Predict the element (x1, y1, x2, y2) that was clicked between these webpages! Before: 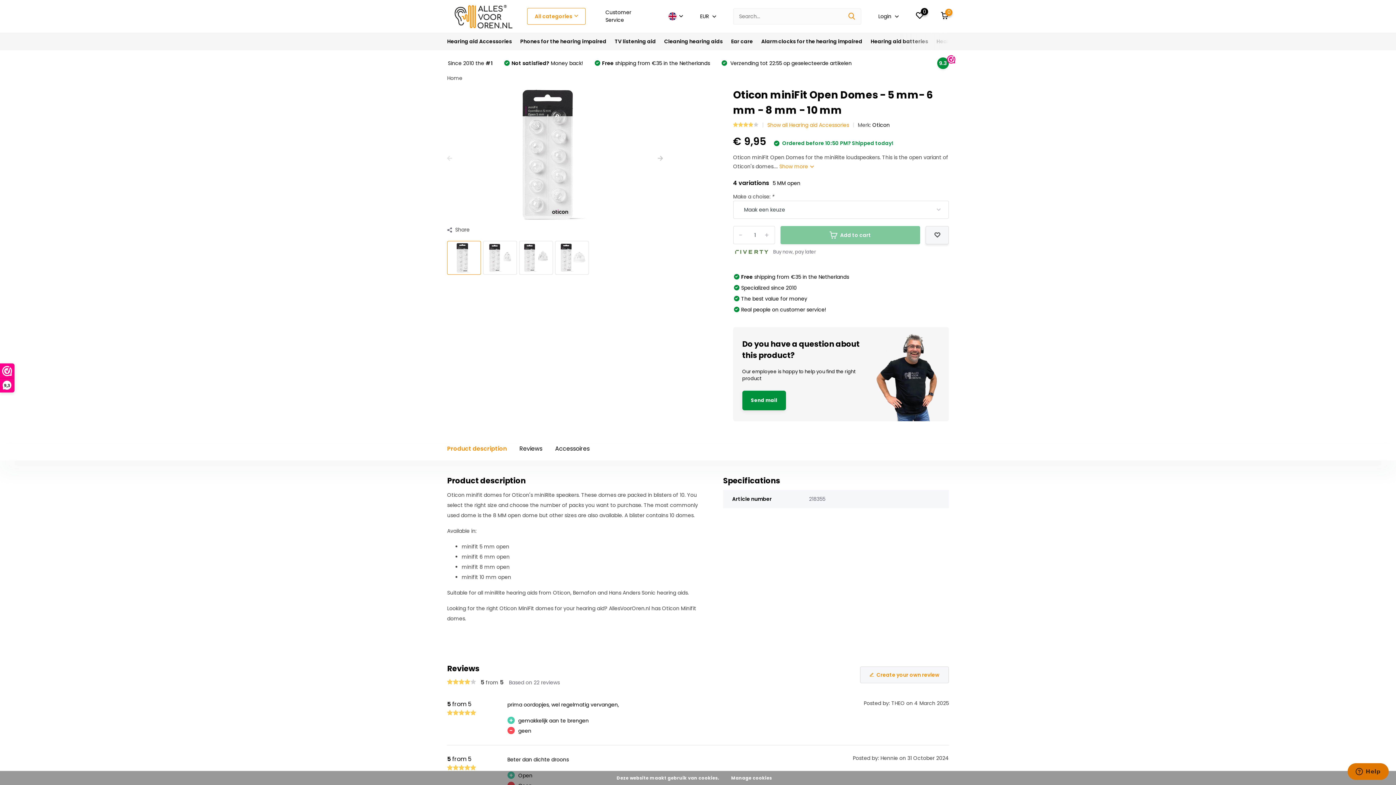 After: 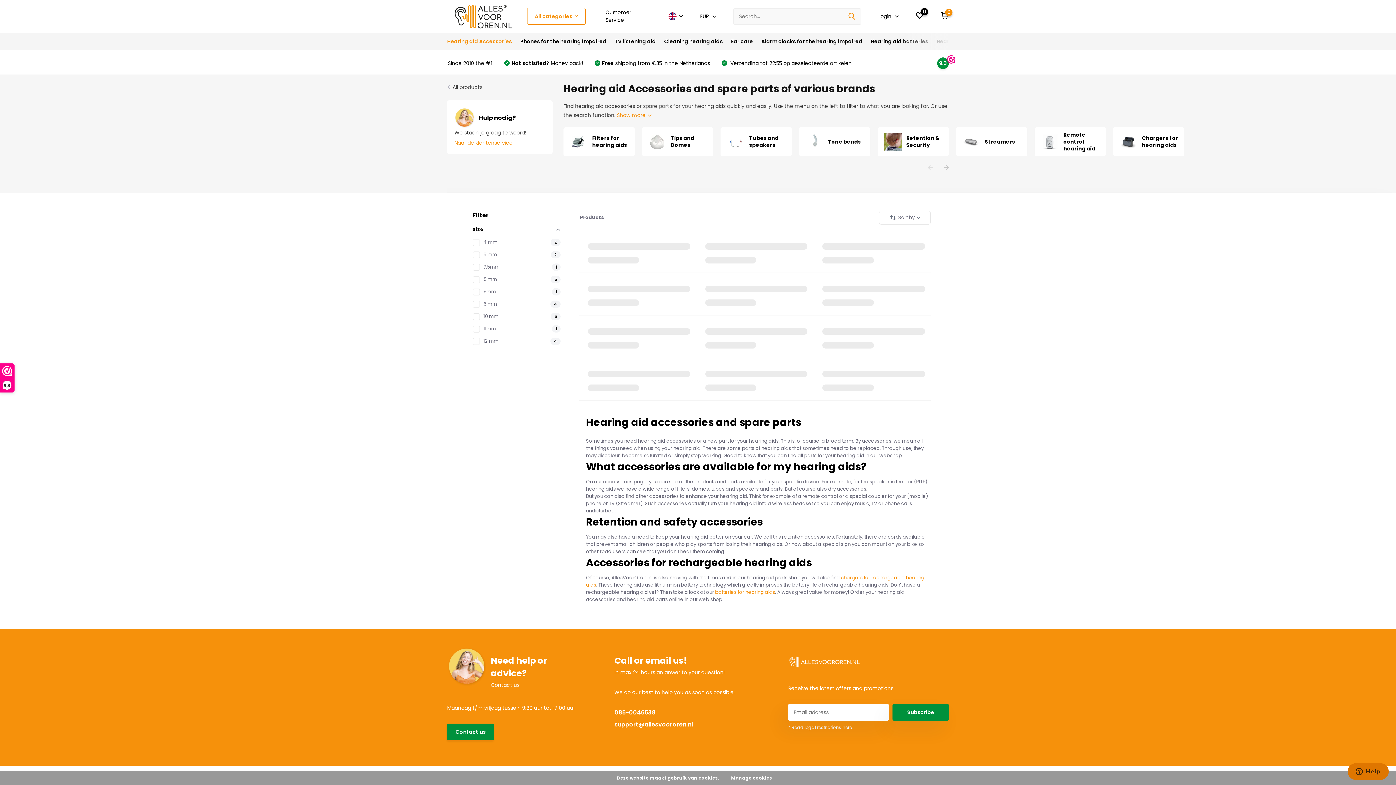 Action: bbox: (447, 32, 512, 50) label: Hearing aid Accessories